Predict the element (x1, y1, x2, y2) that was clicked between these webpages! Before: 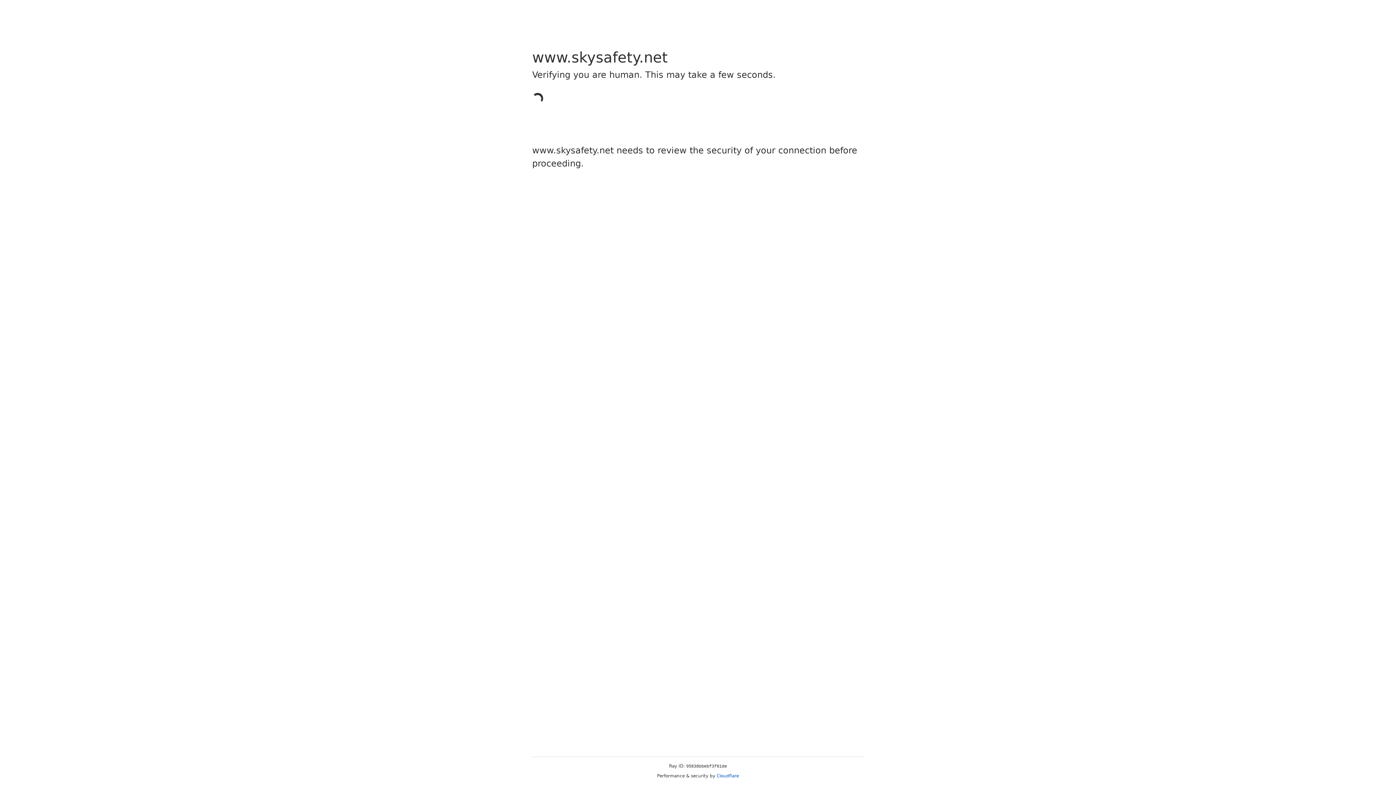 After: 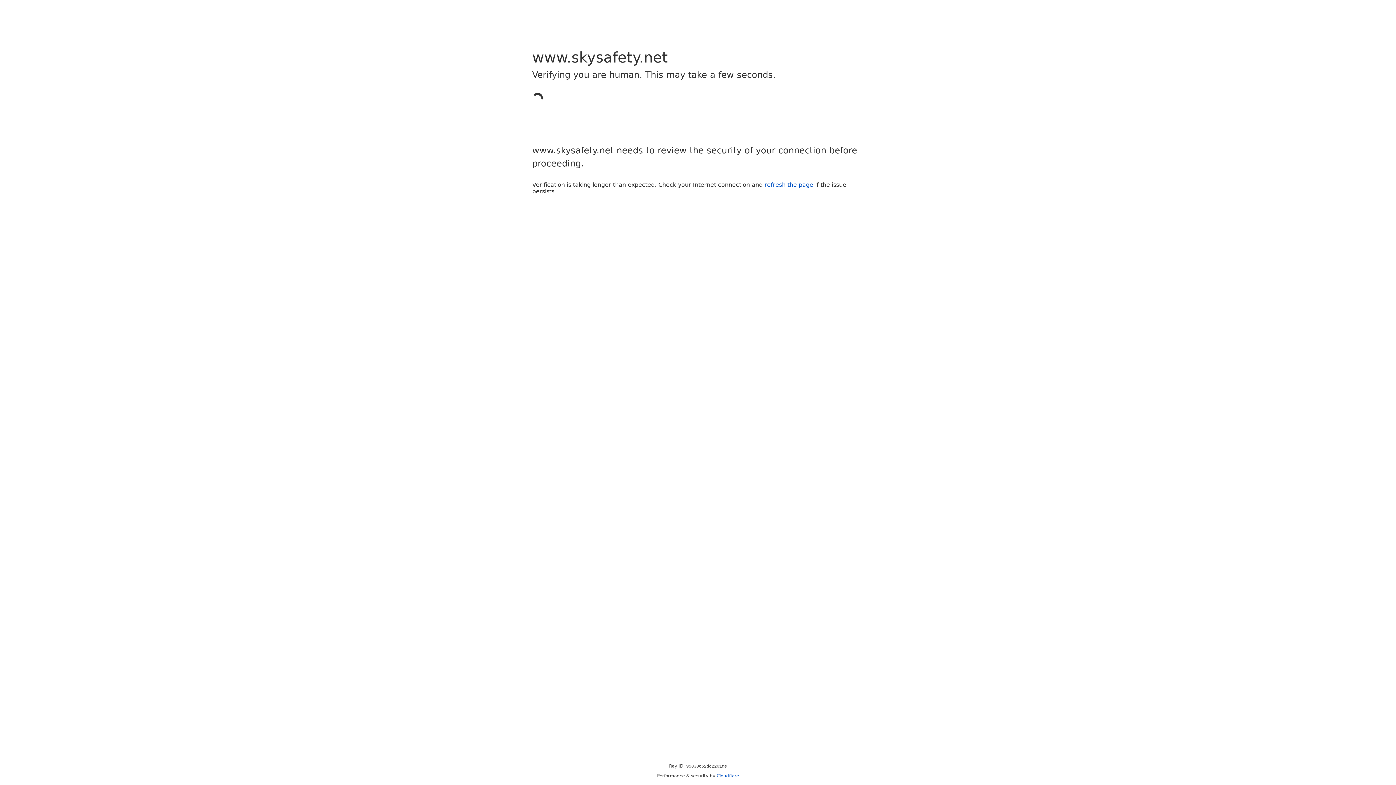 Action: label: Cloudflare bbox: (716, 773, 739, 778)